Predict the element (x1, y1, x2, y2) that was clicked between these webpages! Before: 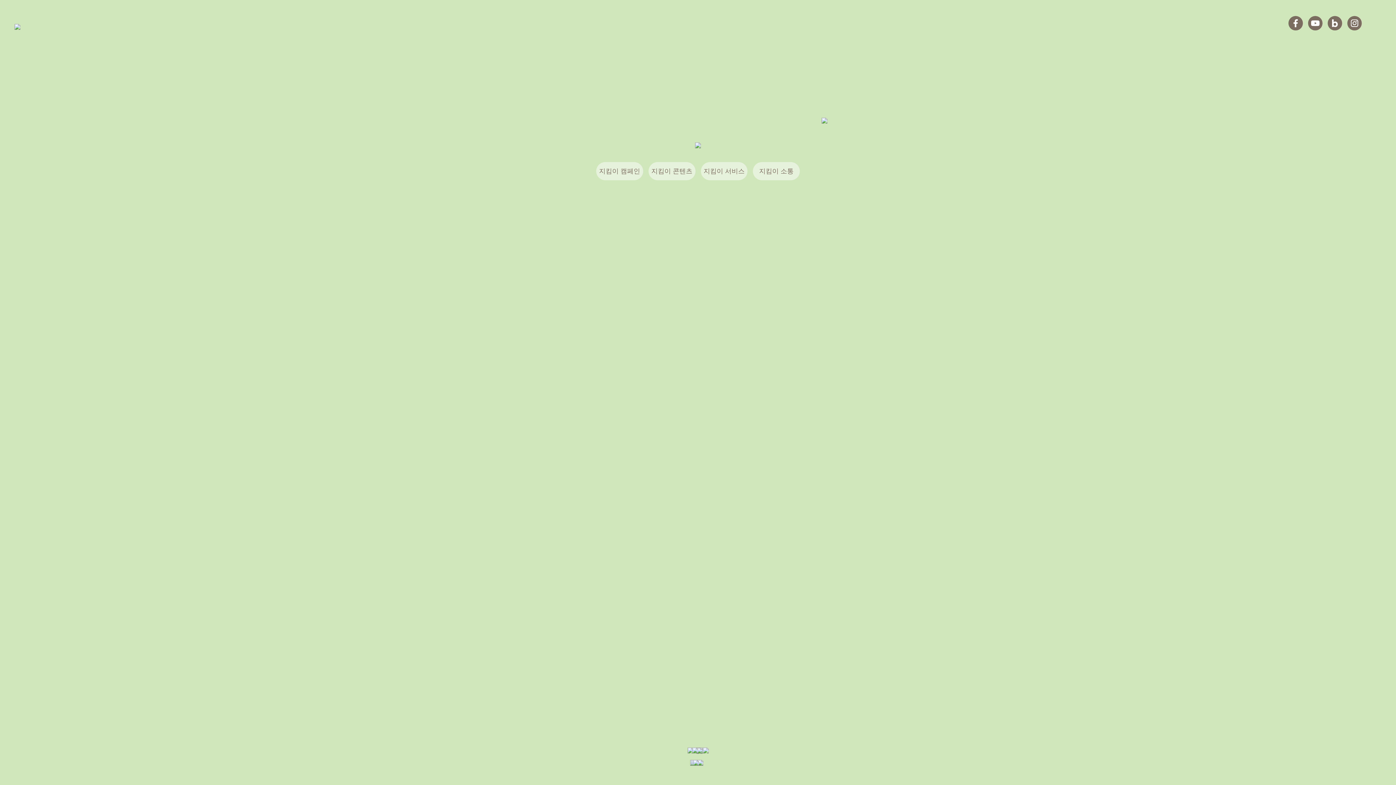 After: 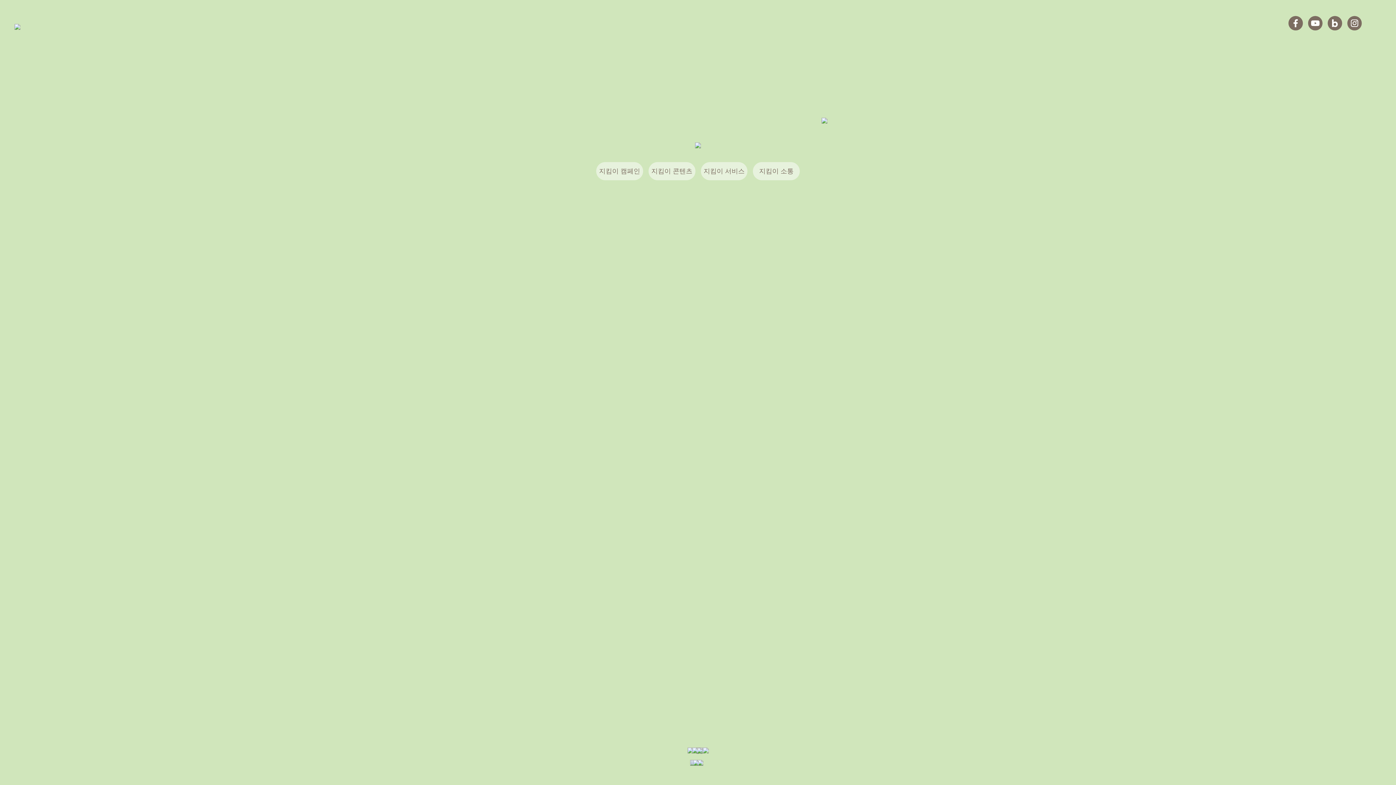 Action: bbox: (1308, 16, 1322, 30) label: 유튜브